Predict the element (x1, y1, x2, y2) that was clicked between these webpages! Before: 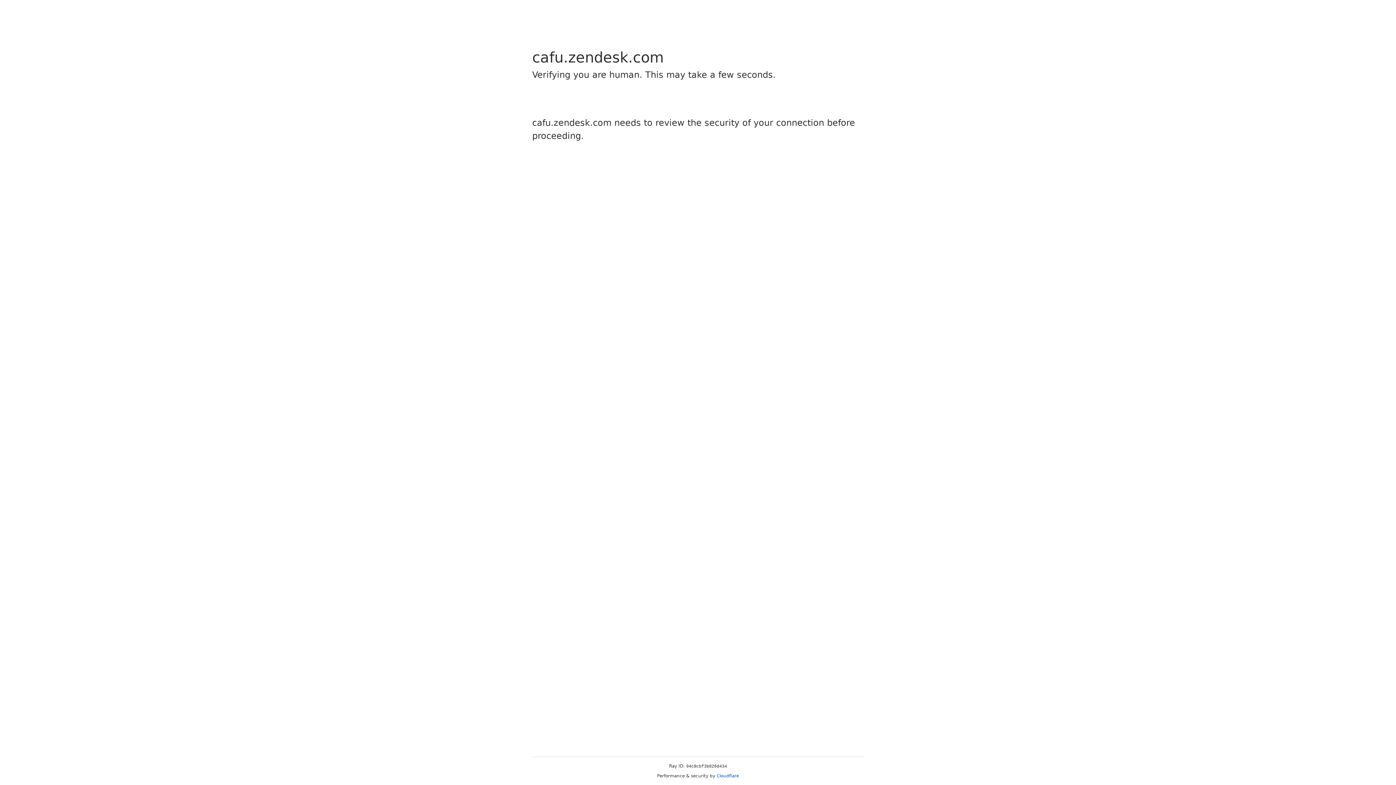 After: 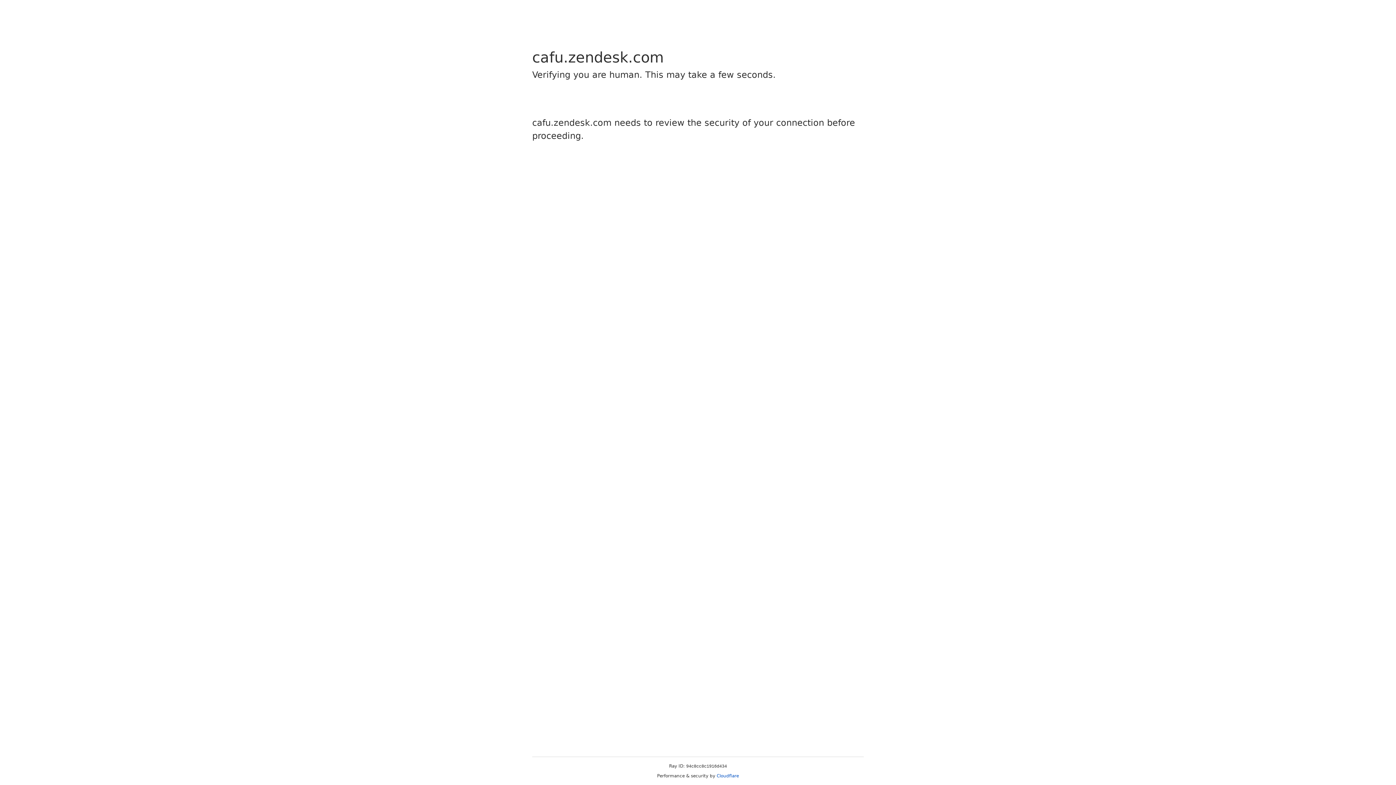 Action: bbox: (716, 773, 739, 778) label: Cloudflare